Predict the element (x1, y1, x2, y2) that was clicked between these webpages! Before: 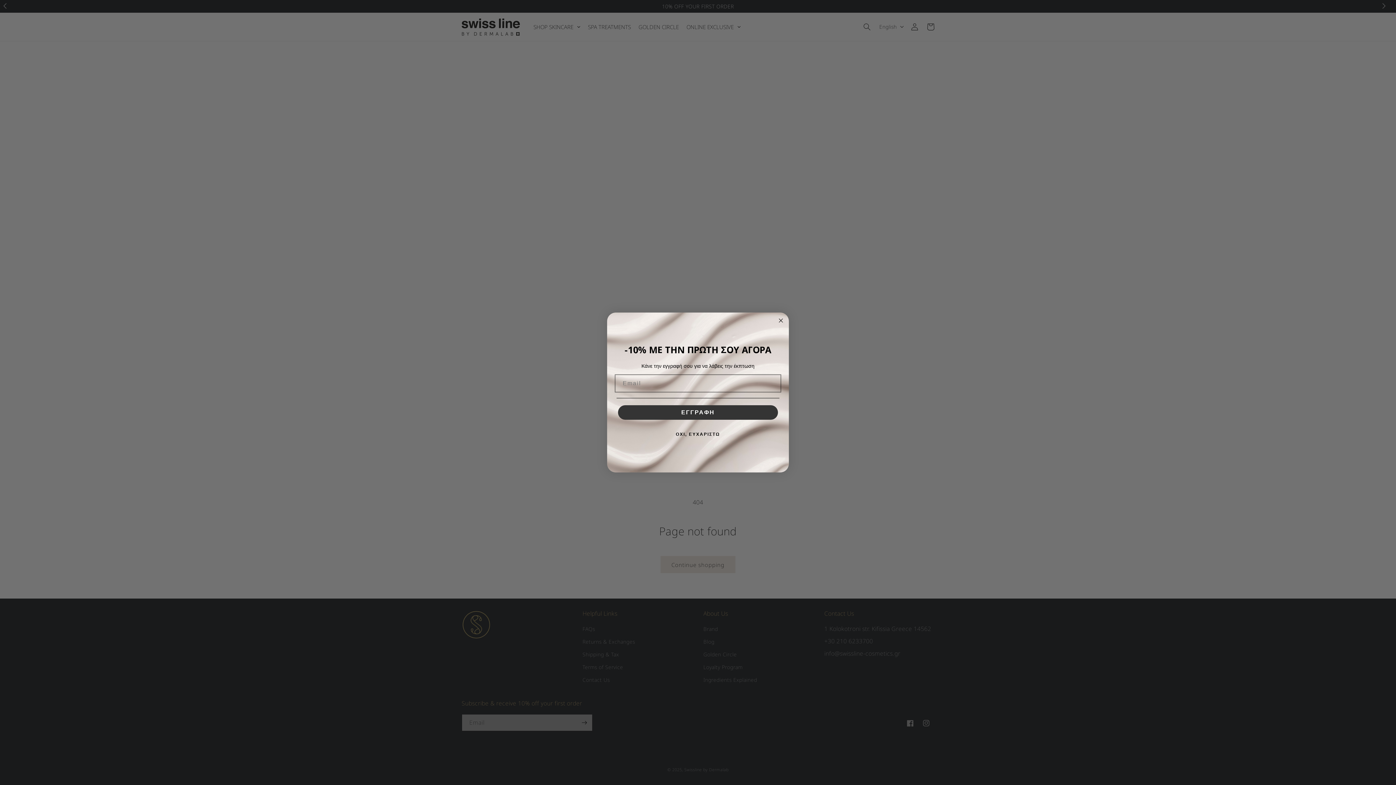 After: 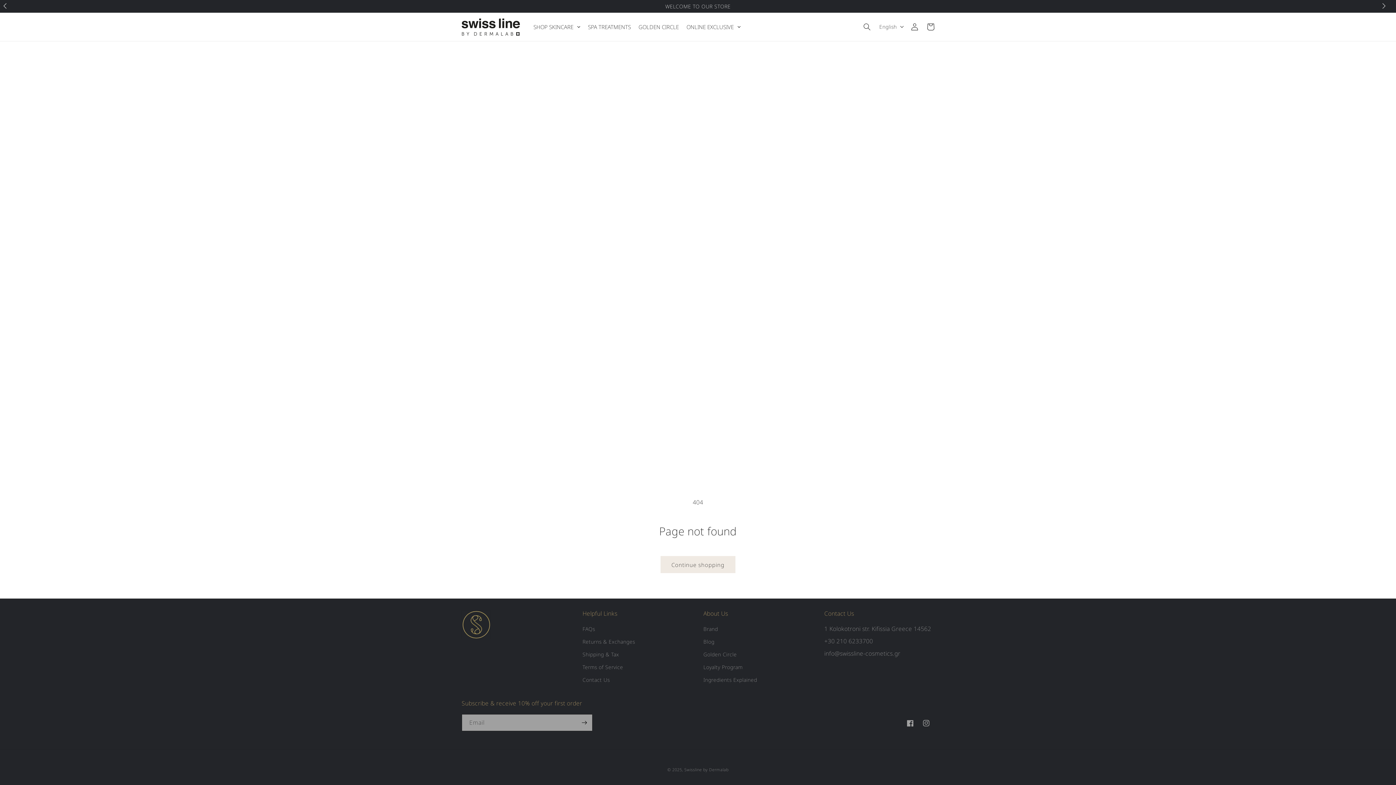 Action: label: ΟΧΙ, ΕΥΧΑΡΙΣΤΩ bbox: (616, 427, 779, 441)